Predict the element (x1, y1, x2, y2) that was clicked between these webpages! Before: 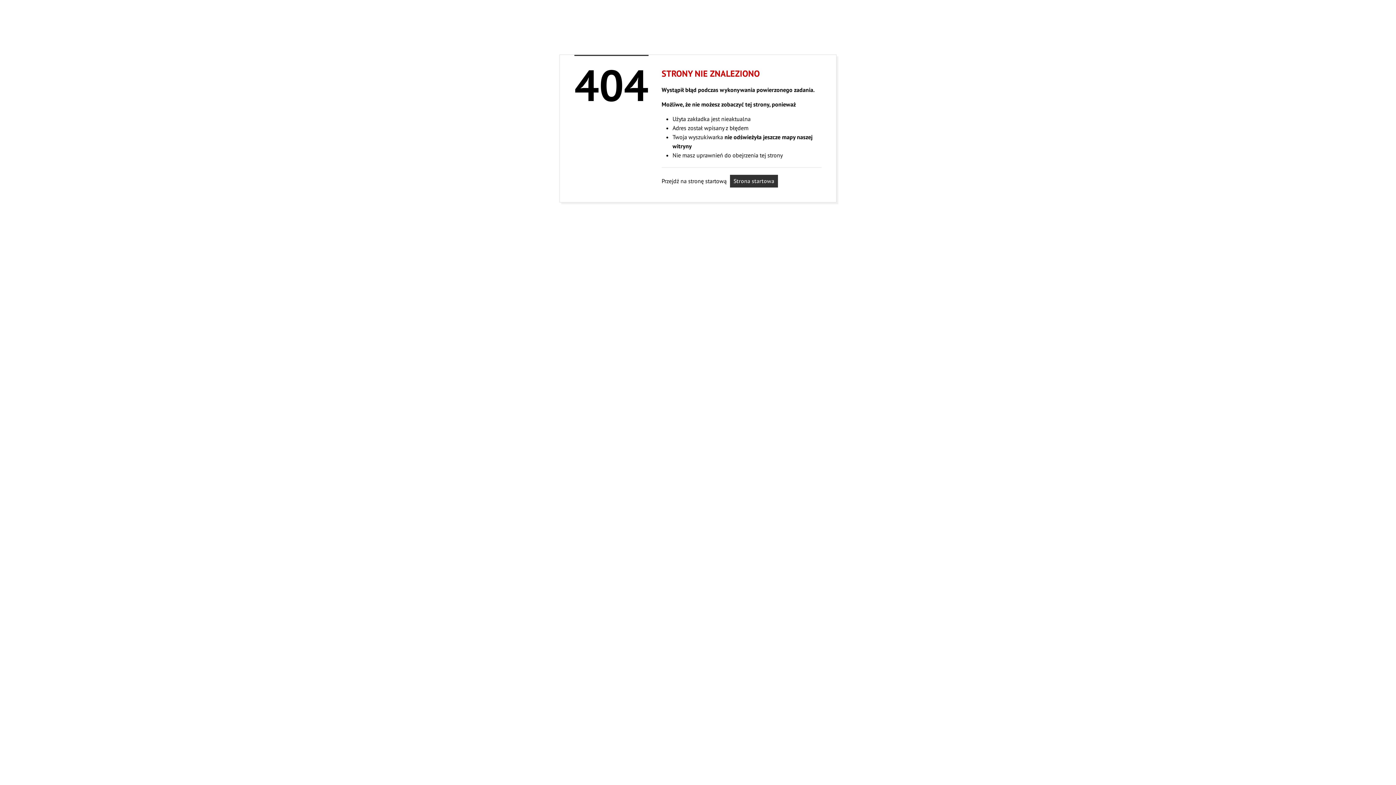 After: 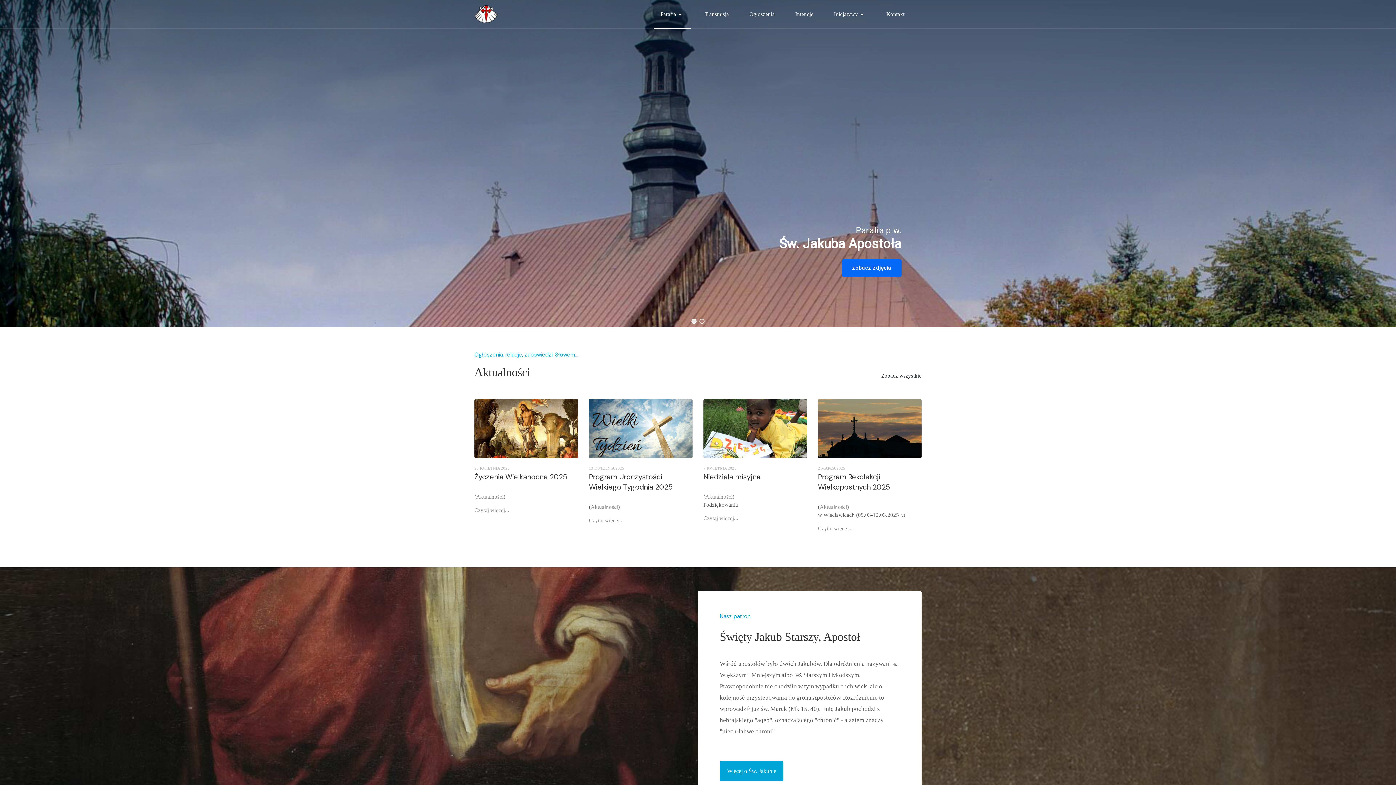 Action: bbox: (730, 174, 778, 187) label: Strona startowa